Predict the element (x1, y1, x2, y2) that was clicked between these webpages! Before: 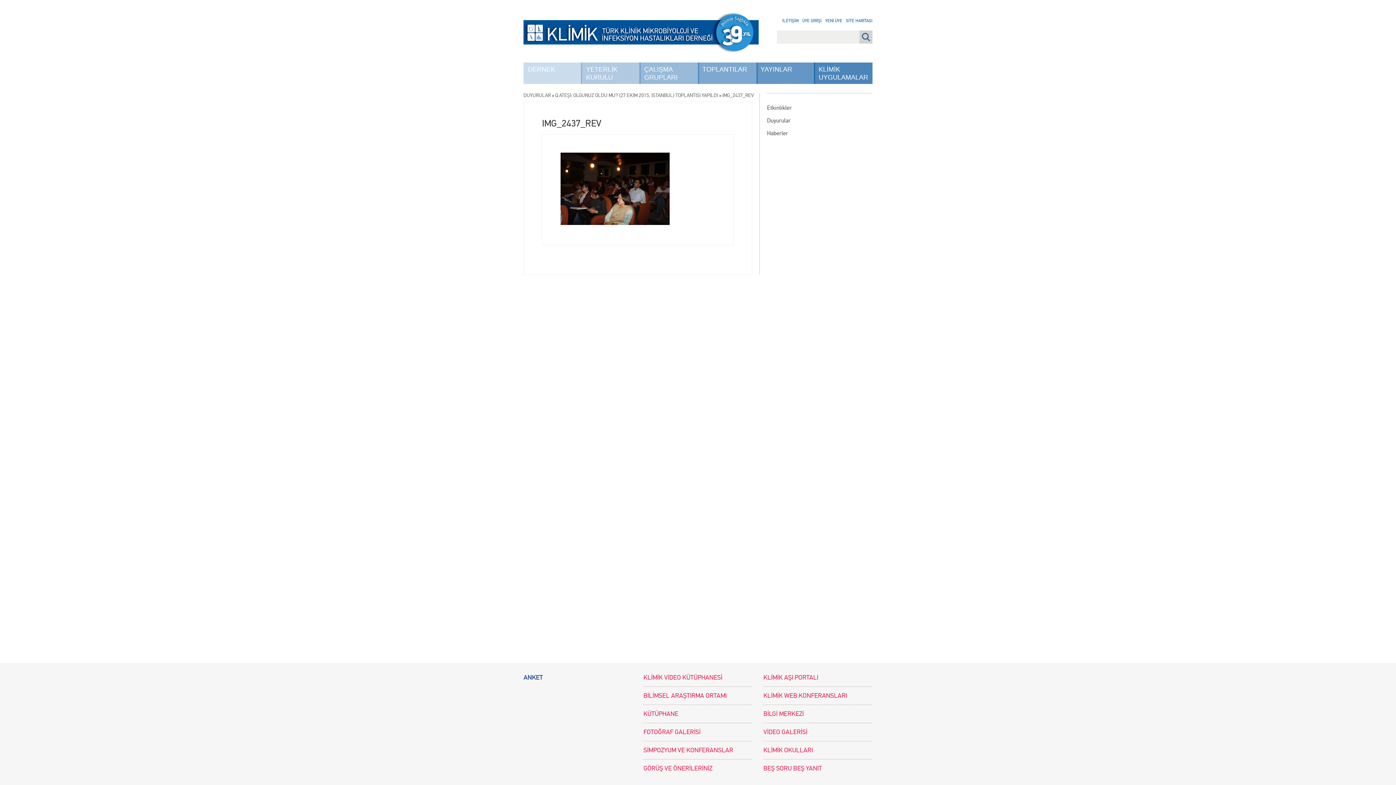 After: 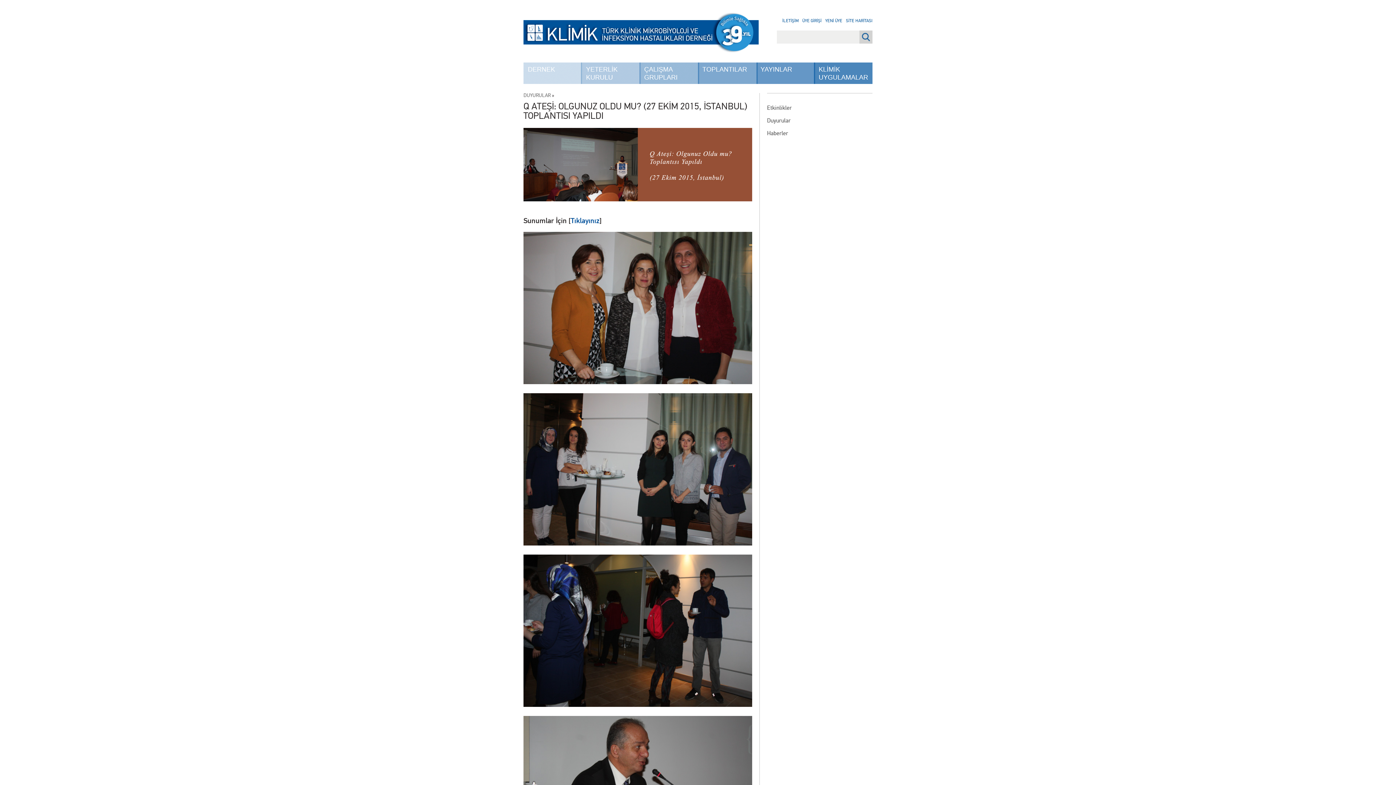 Action: bbox: (555, 92, 718, 98) label: Q ATEŞİ: OLGUNUZ OLDU MU? (27 EKİM 2015, İSTANBUL) TOPLANTISI YAPILDI